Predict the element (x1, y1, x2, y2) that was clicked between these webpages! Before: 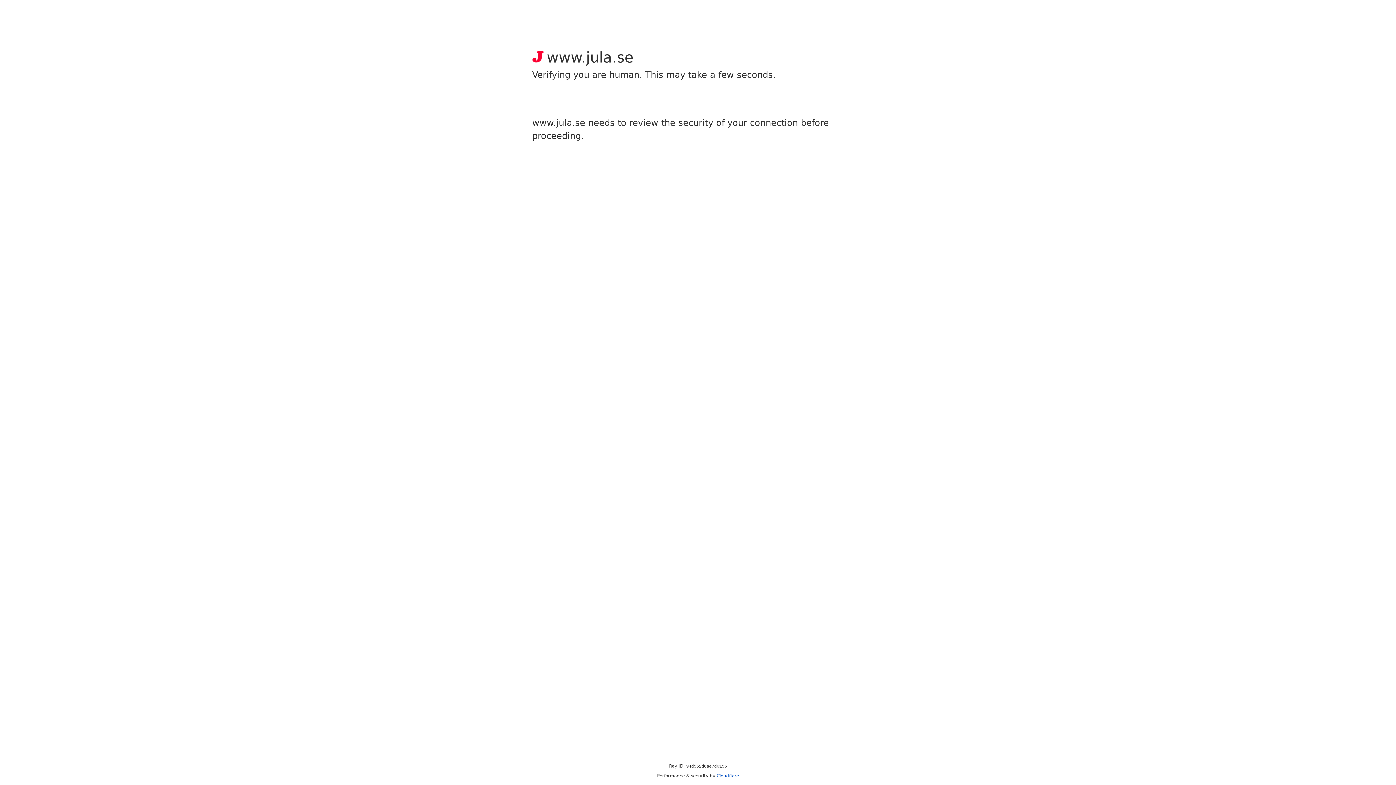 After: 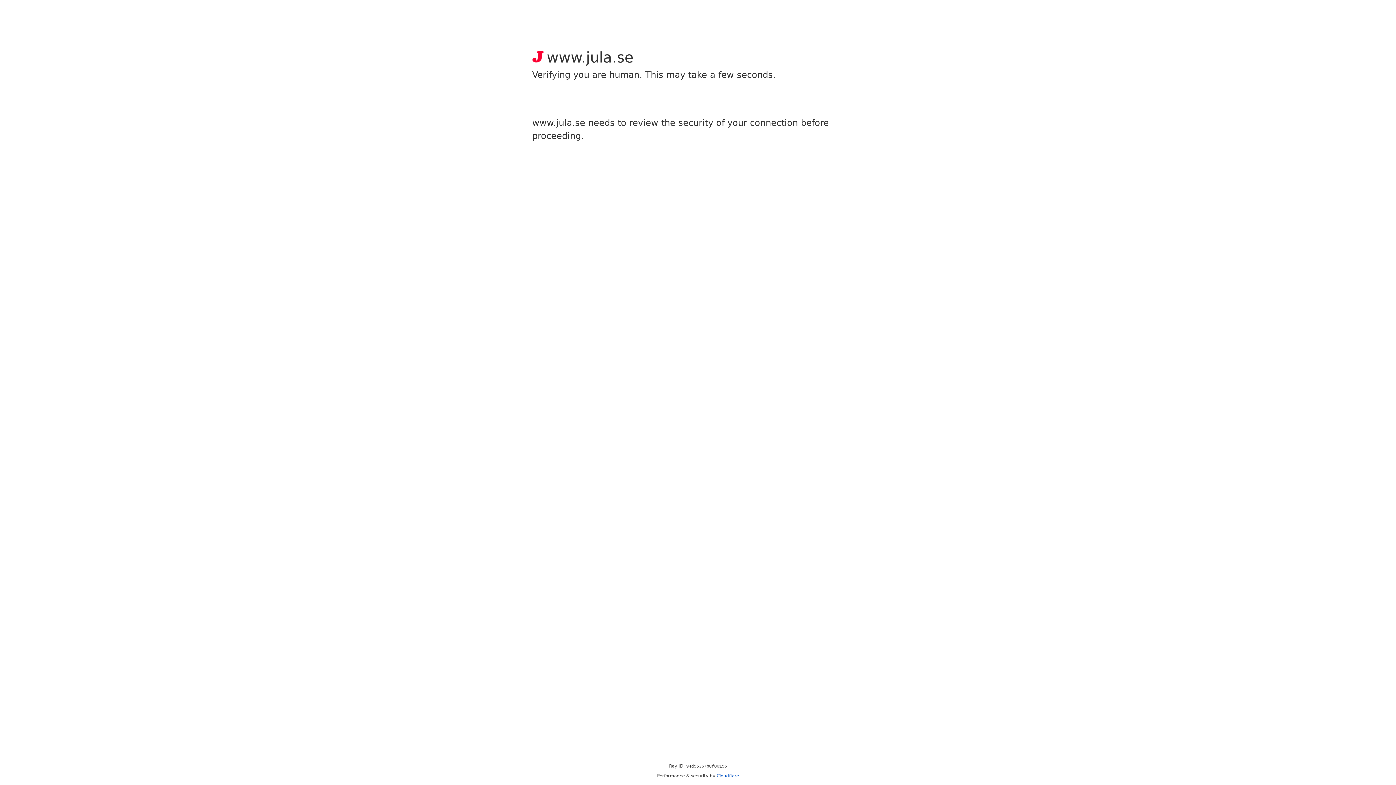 Action: label: Cloudflare bbox: (716, 773, 739, 778)